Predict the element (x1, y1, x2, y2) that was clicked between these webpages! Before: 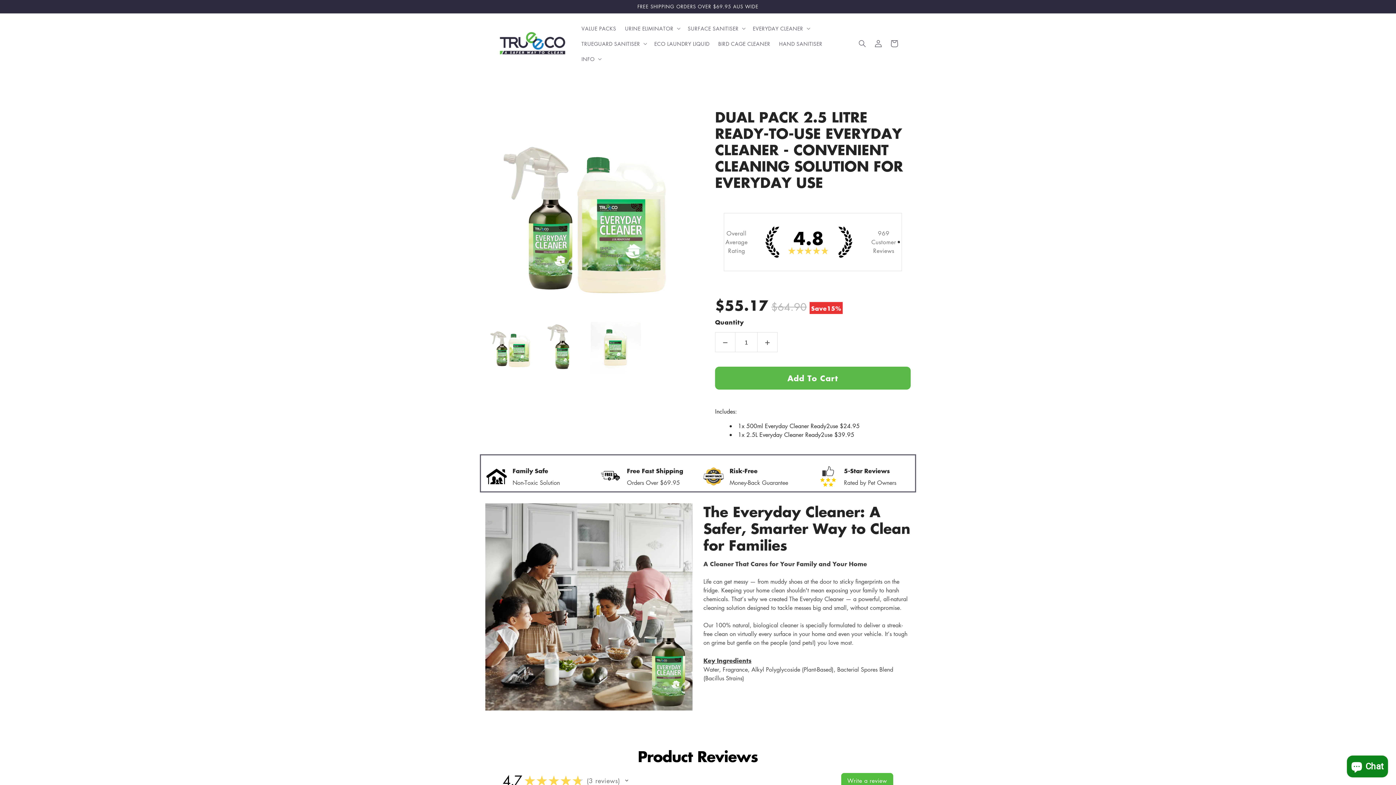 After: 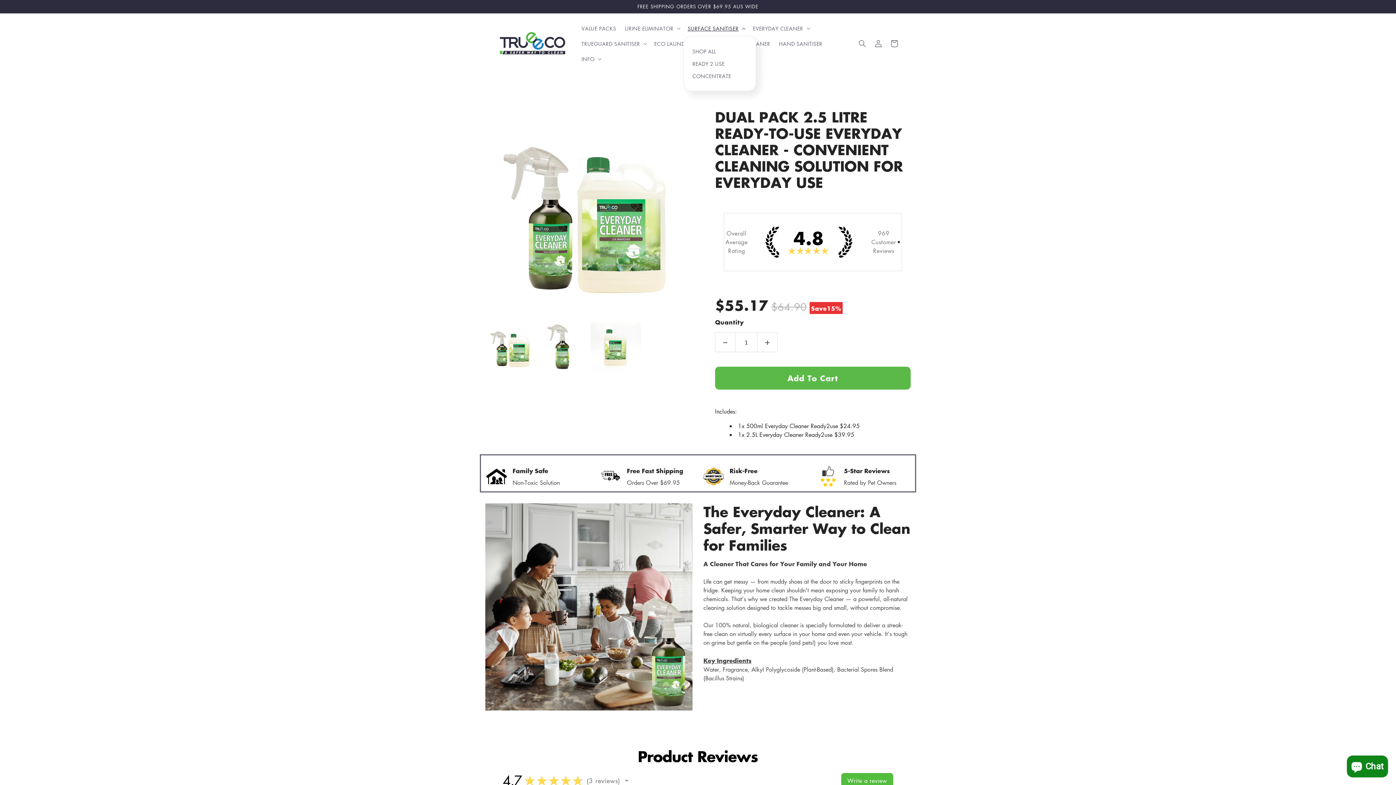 Action: bbox: (683, 20, 748, 36) label: SURFACE SANITISER